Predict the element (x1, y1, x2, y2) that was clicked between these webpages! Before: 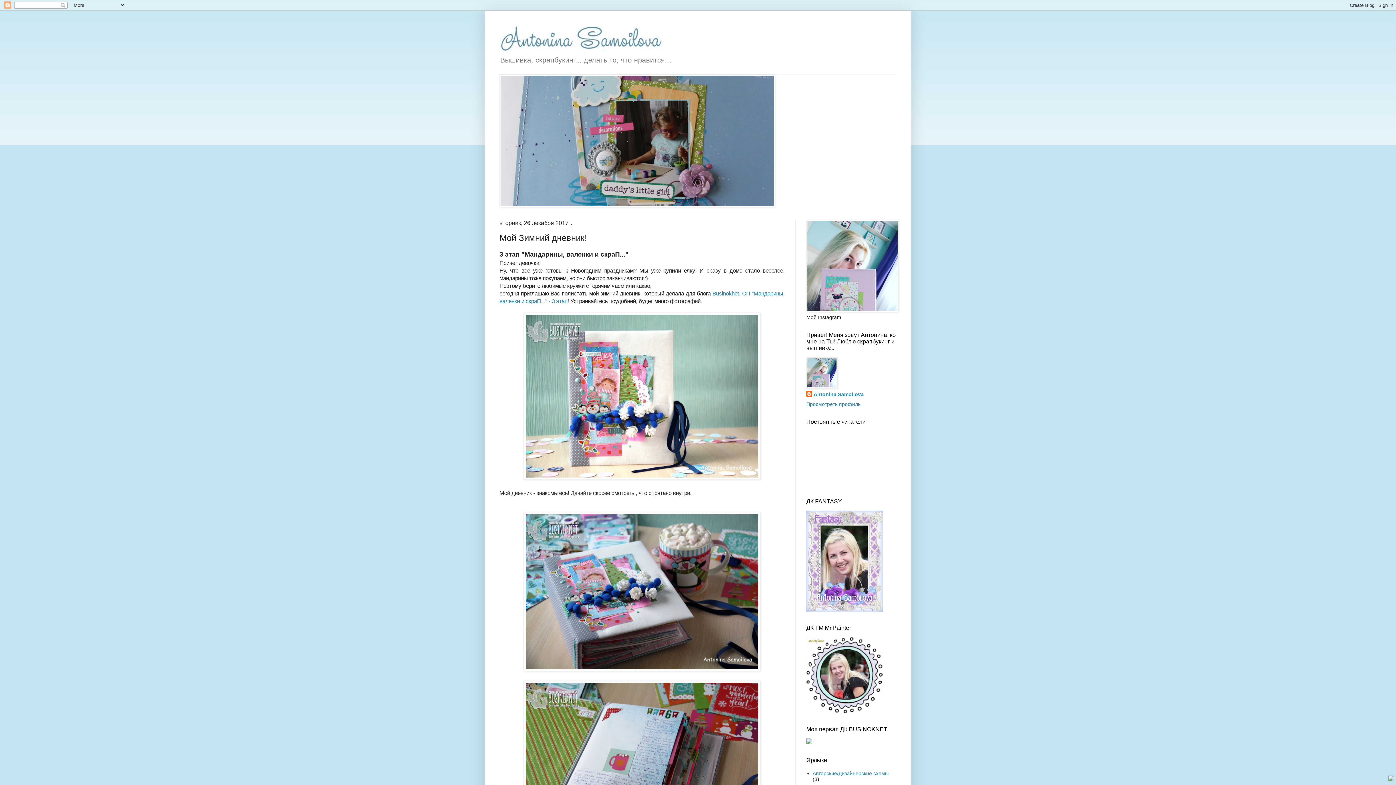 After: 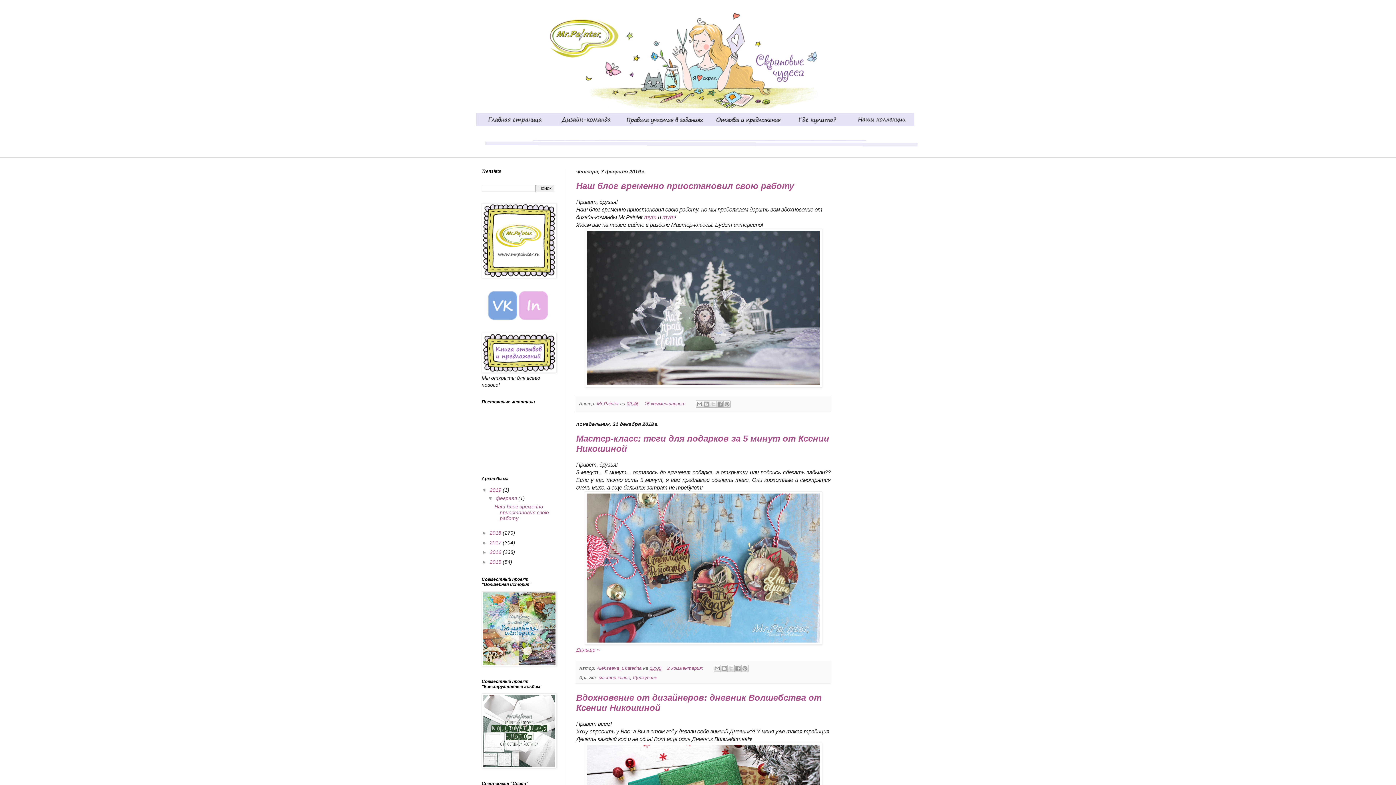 Action: bbox: (806, 709, 882, 714)